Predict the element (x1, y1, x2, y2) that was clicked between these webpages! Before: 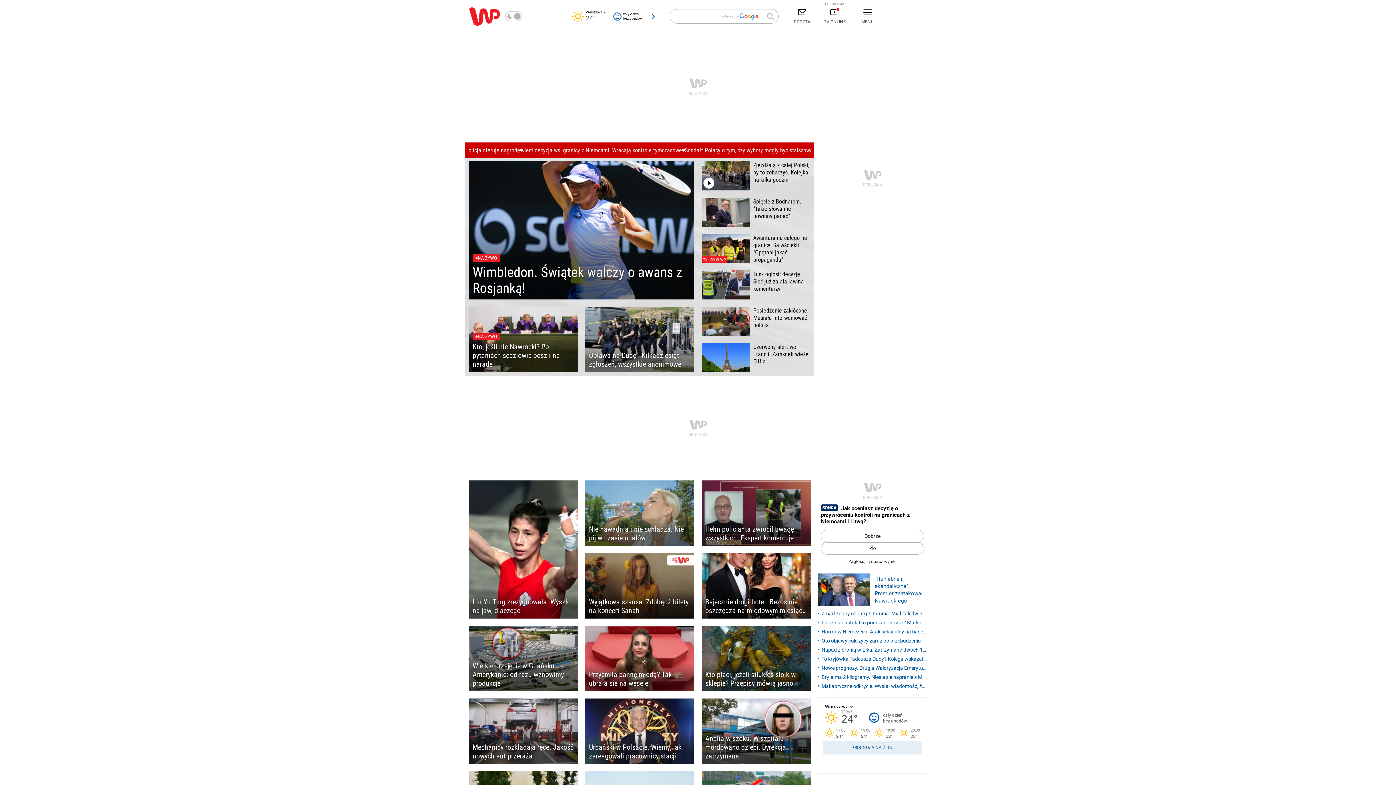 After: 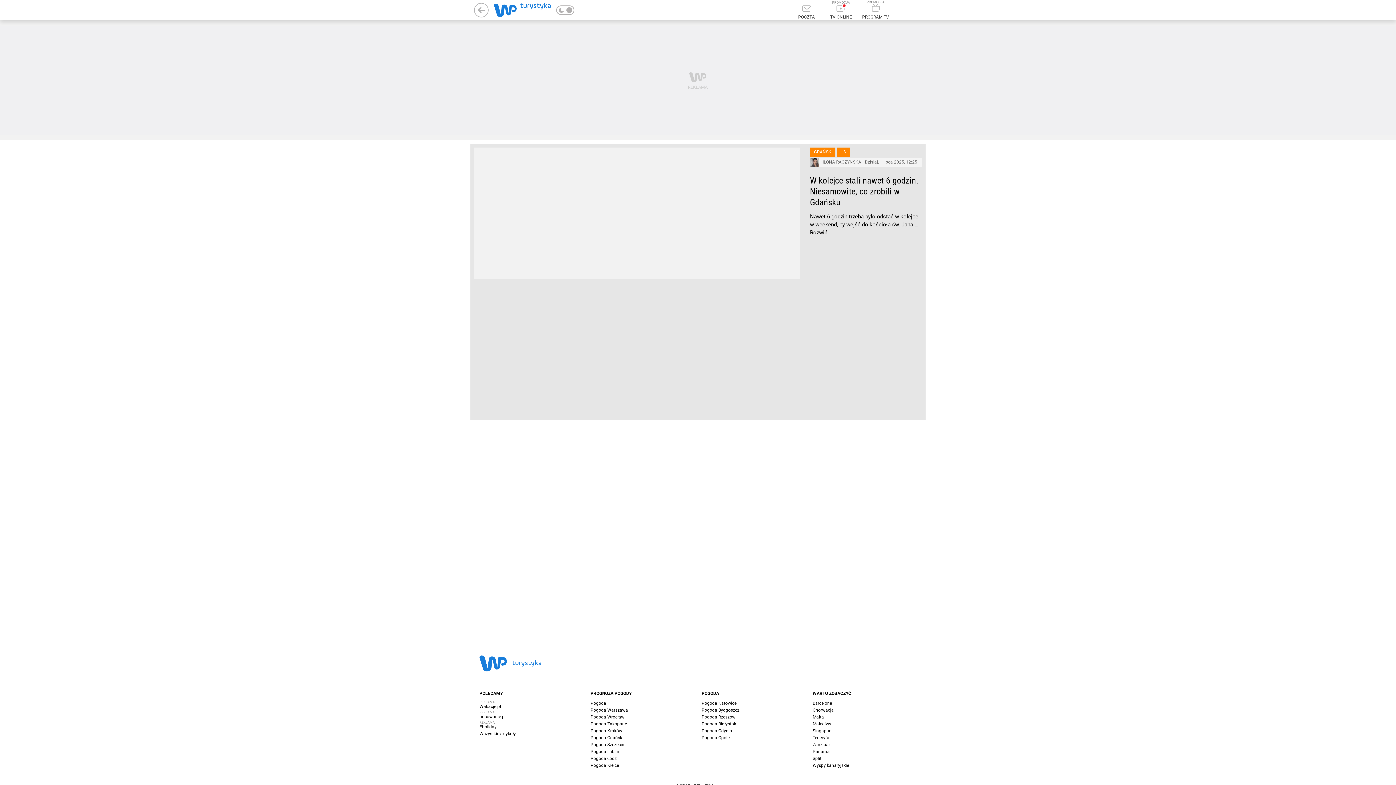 Action: label: Zjeżdżają z całej Polski, by to zobaczyć. Kolejka na kilka godzin bbox: (701, 161, 810, 190)